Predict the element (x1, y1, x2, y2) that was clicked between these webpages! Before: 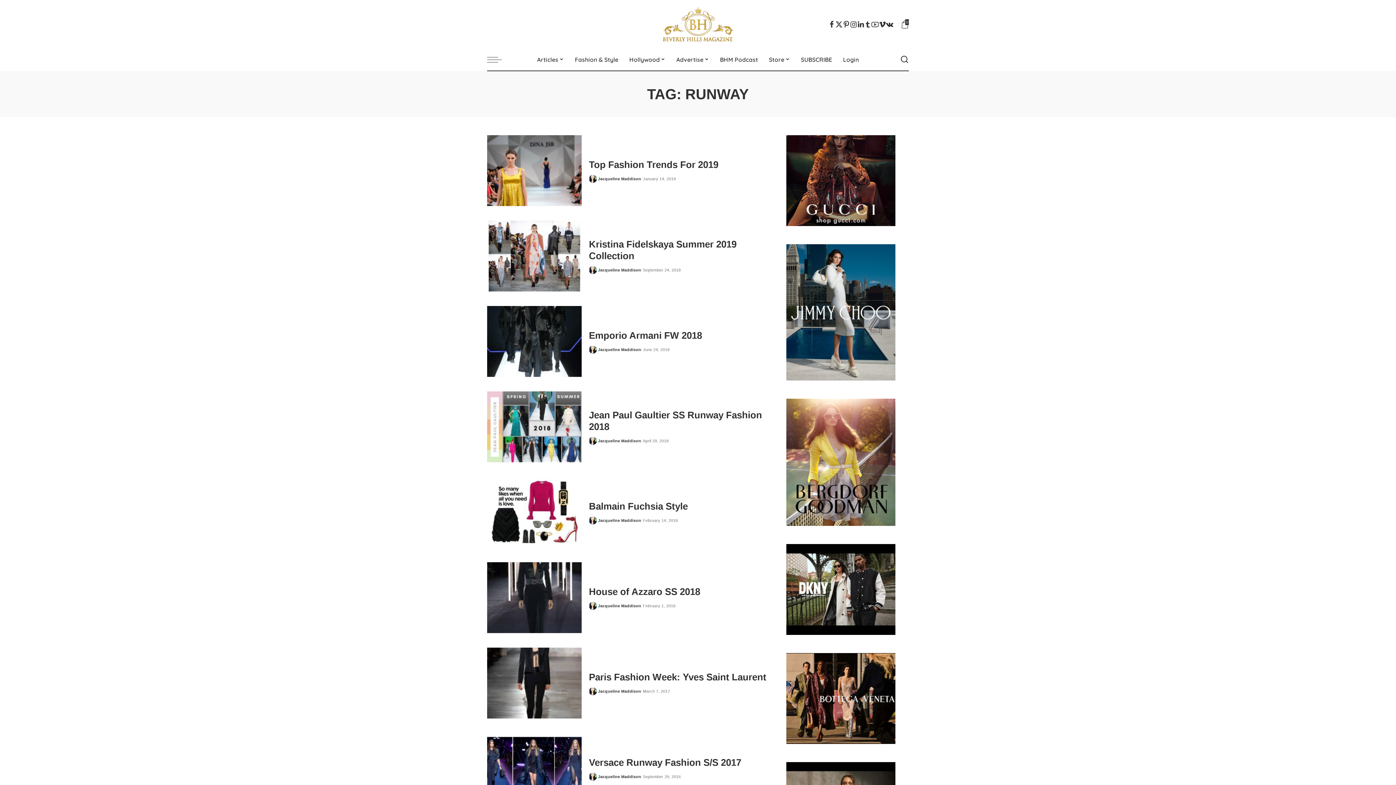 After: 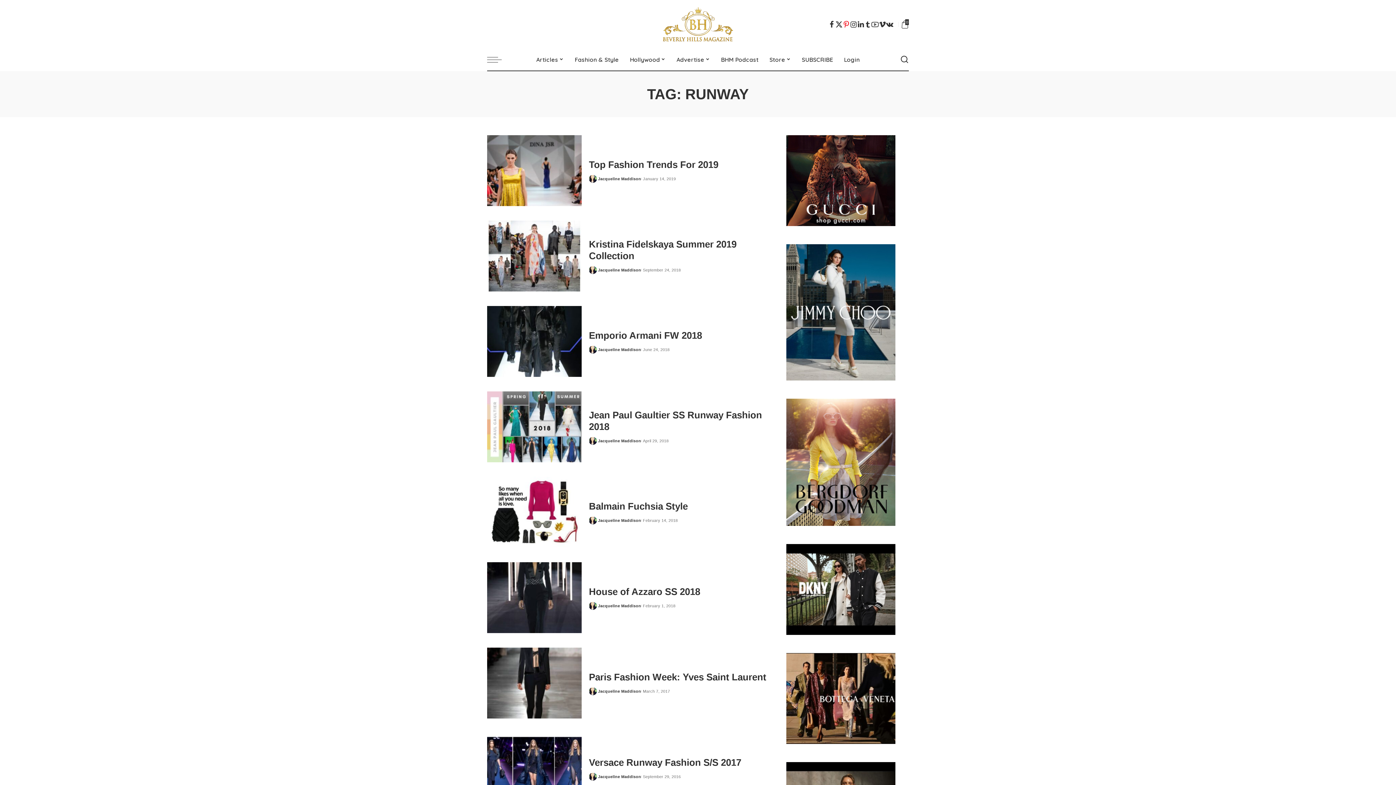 Action: label: Pinterest bbox: (842, 15, 850, 33)